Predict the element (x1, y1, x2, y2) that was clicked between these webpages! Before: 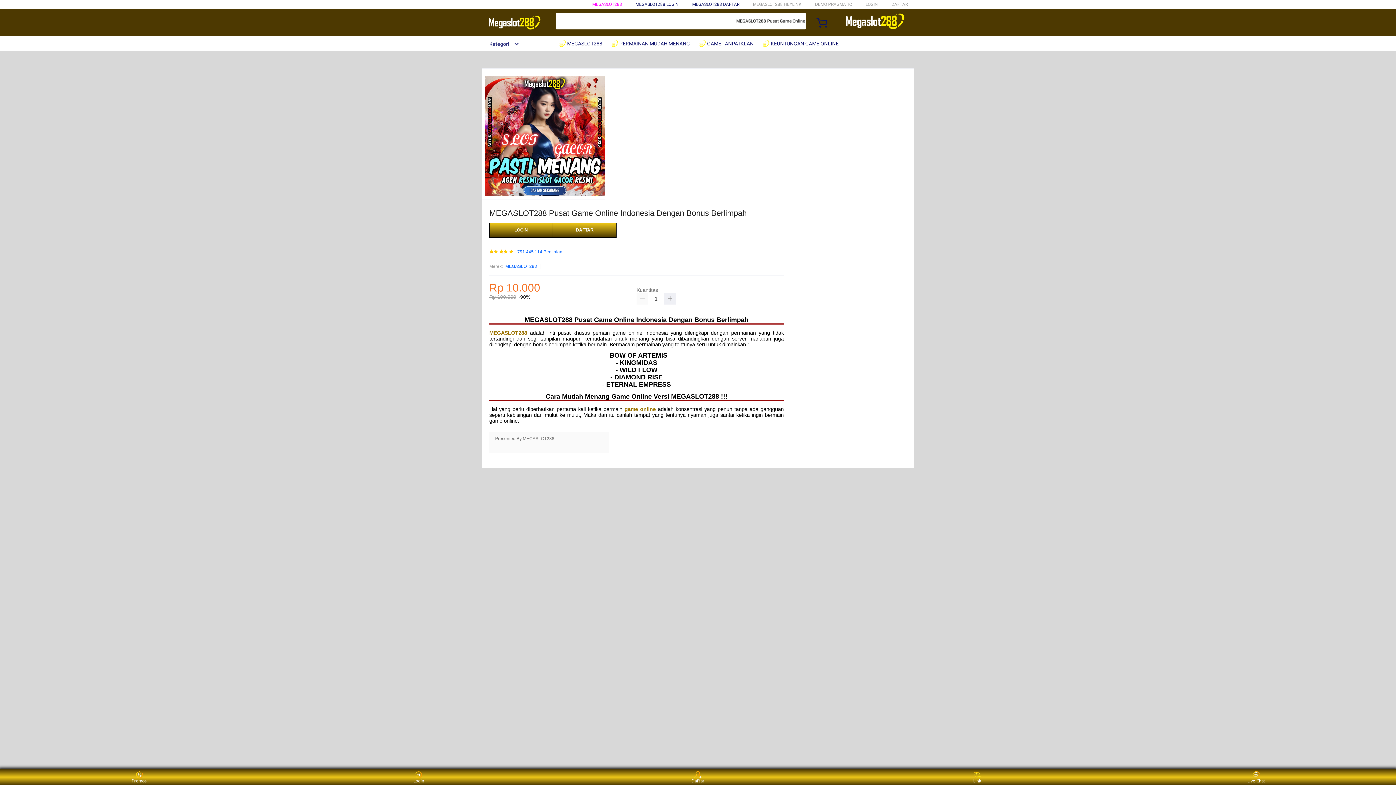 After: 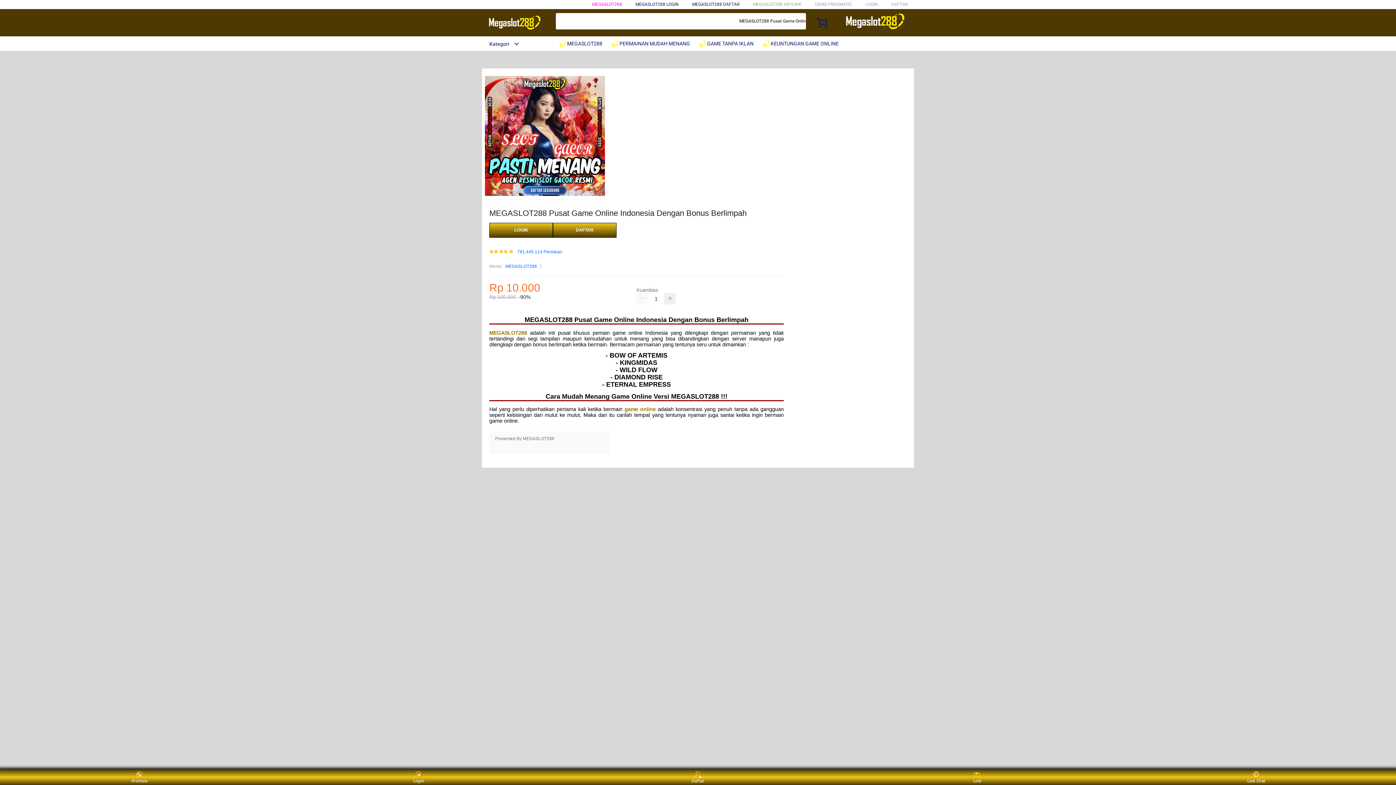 Action: label: MEGASLOT288 bbox: (505, 263, 537, 270)